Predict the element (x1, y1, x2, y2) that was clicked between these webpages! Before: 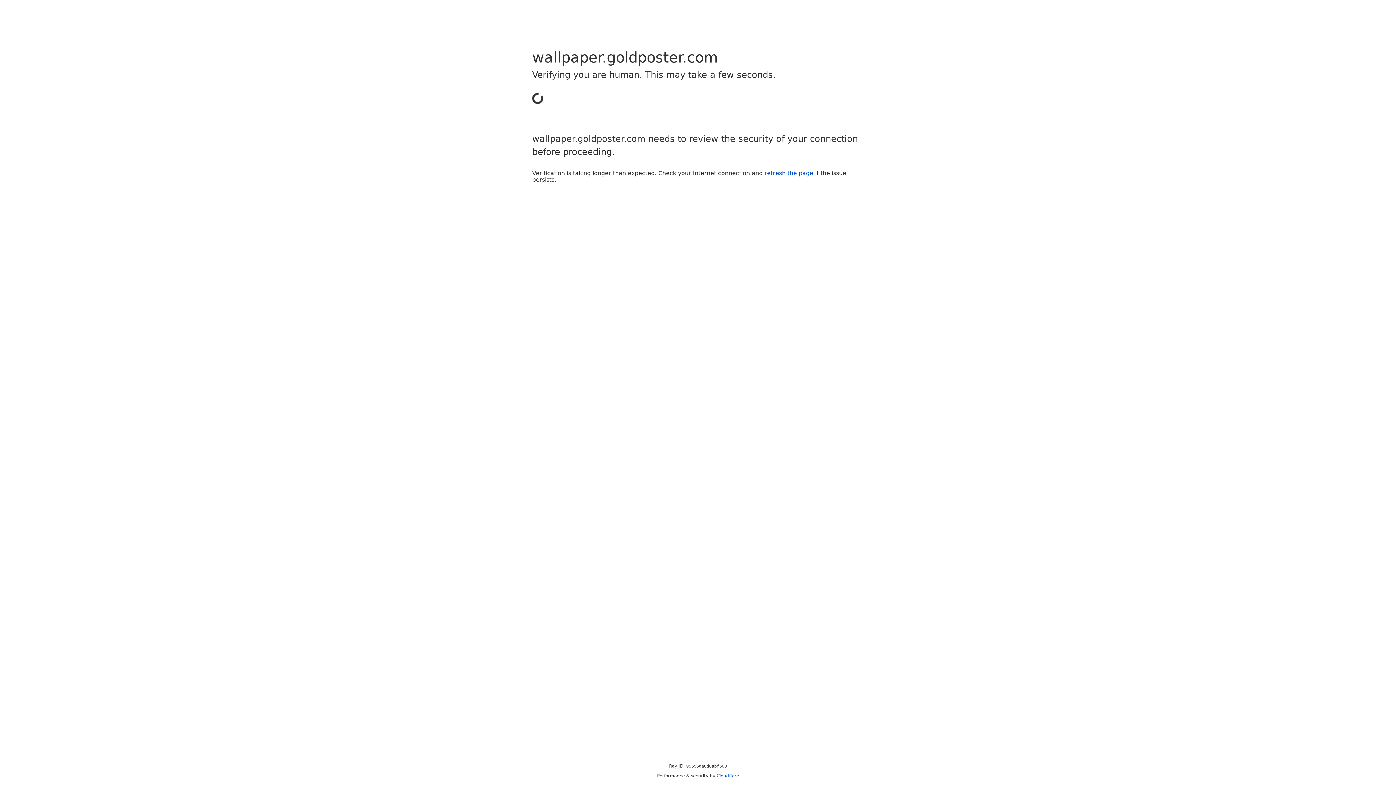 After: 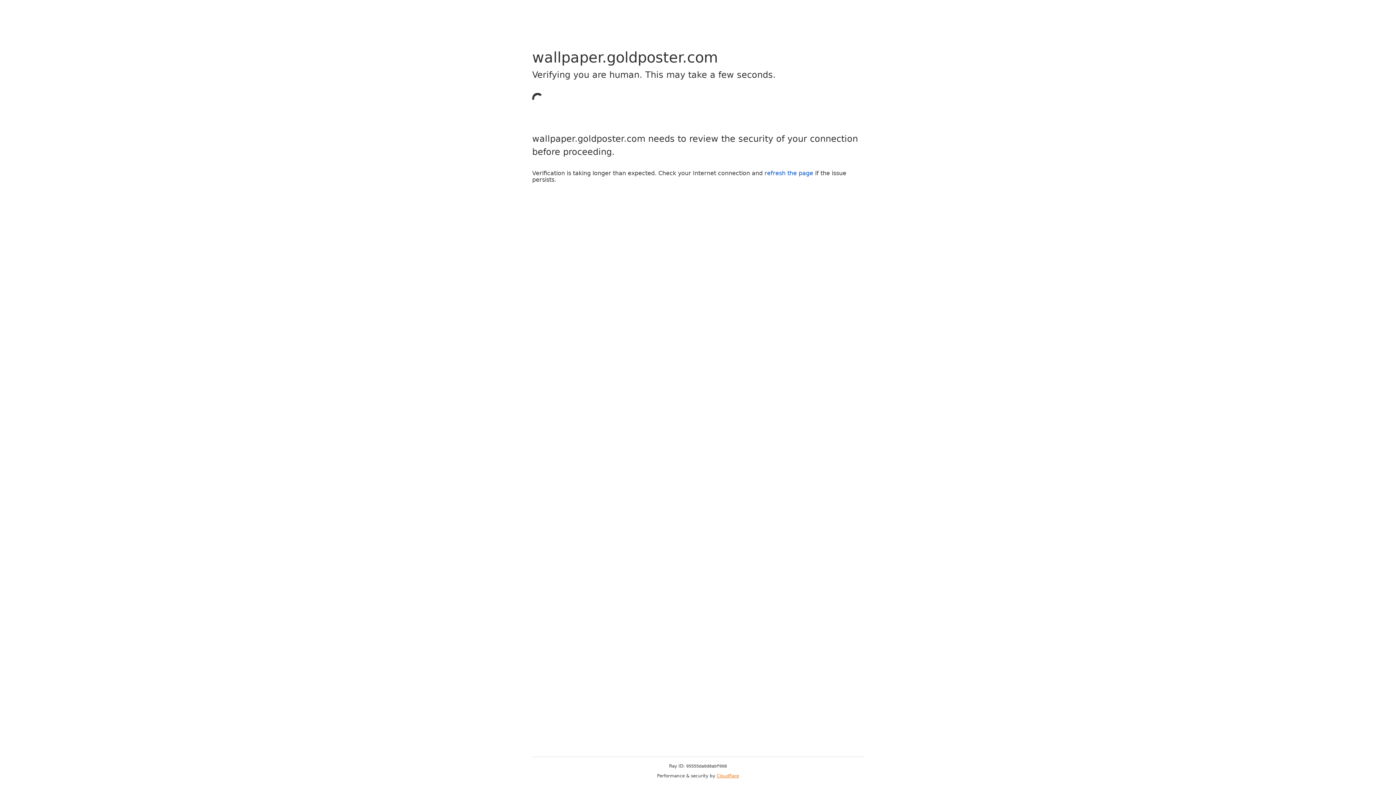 Action: label: Cloudflare bbox: (716, 773, 739, 778)